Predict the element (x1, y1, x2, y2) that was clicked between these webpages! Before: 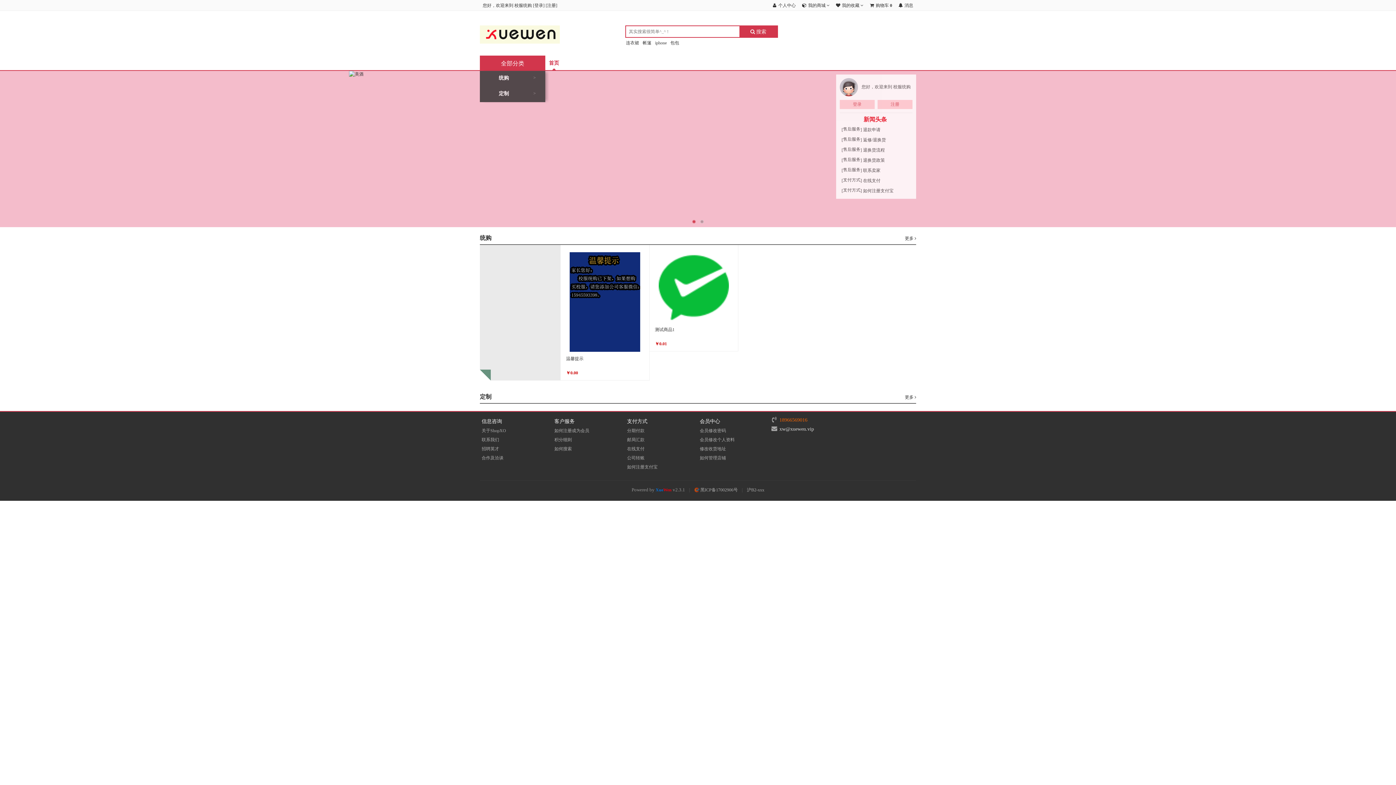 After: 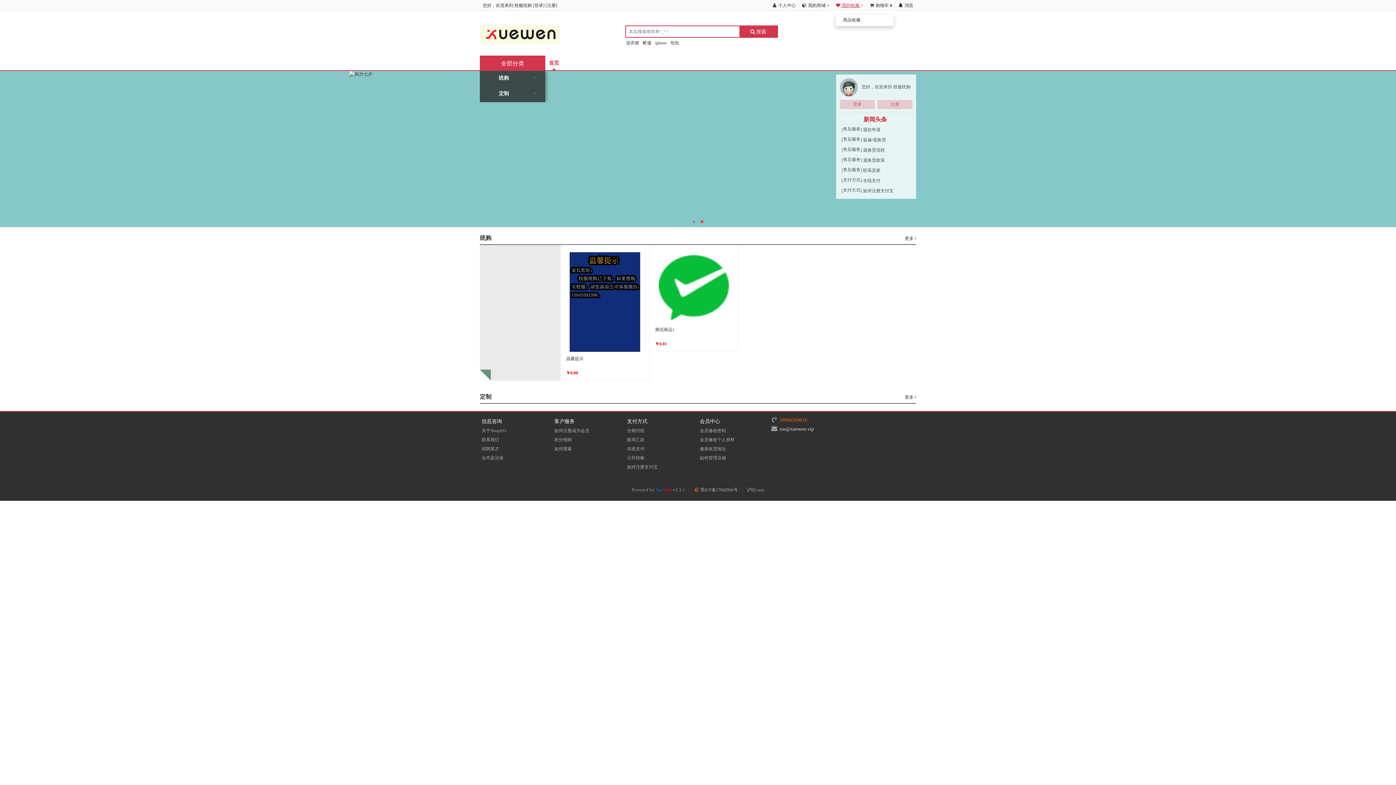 Action: bbox: (835, 2, 863, 8) label:  我的收藏 